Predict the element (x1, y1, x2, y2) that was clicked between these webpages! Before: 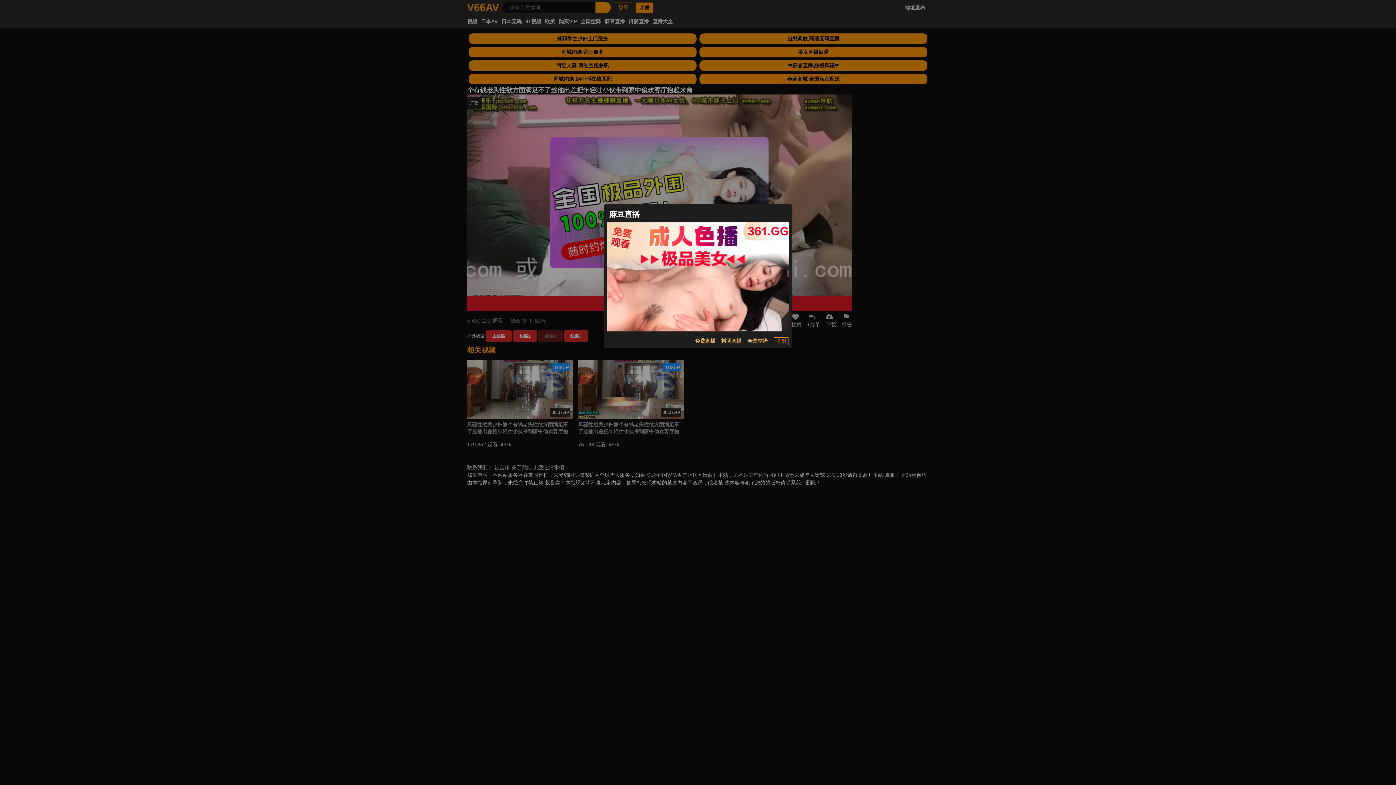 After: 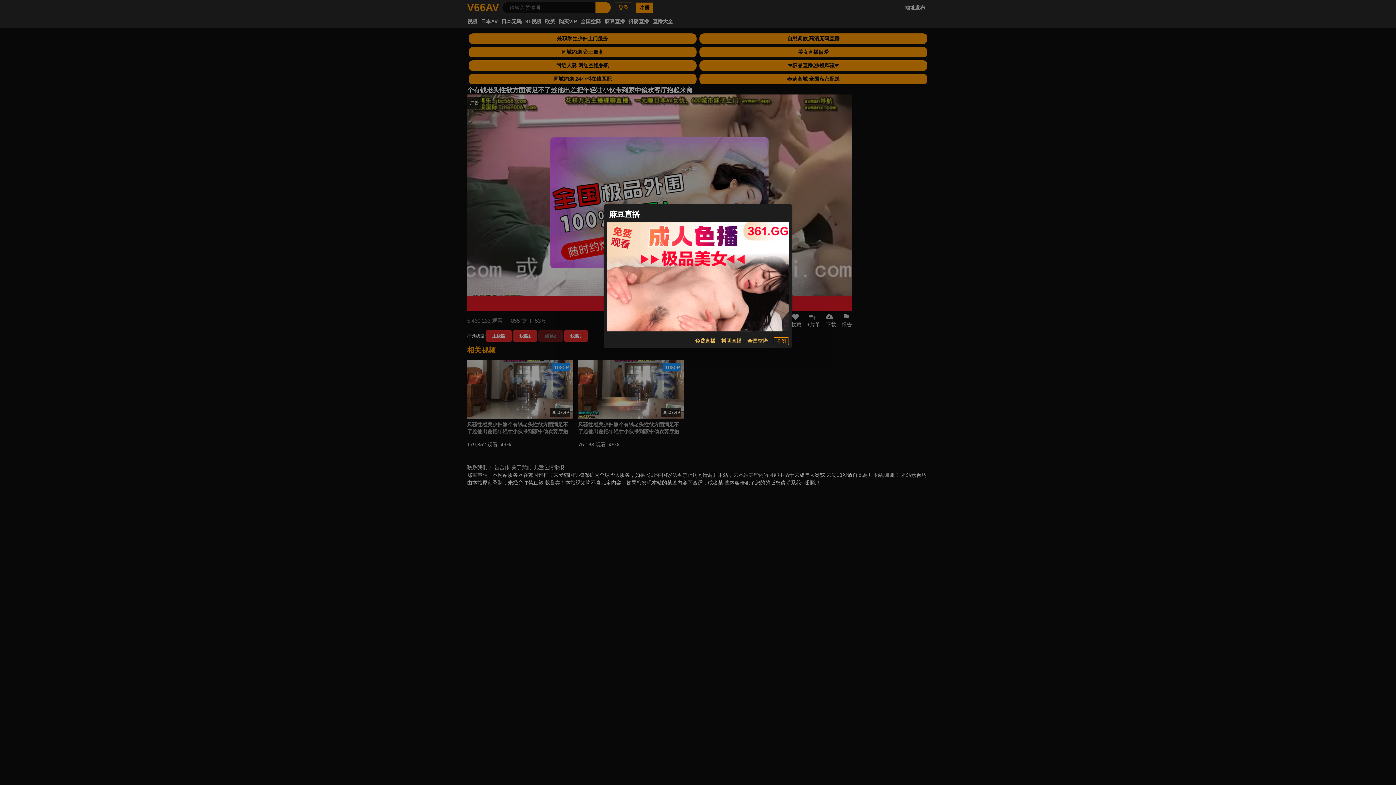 Action: bbox: (695, 337, 715, 345) label: 免费直播